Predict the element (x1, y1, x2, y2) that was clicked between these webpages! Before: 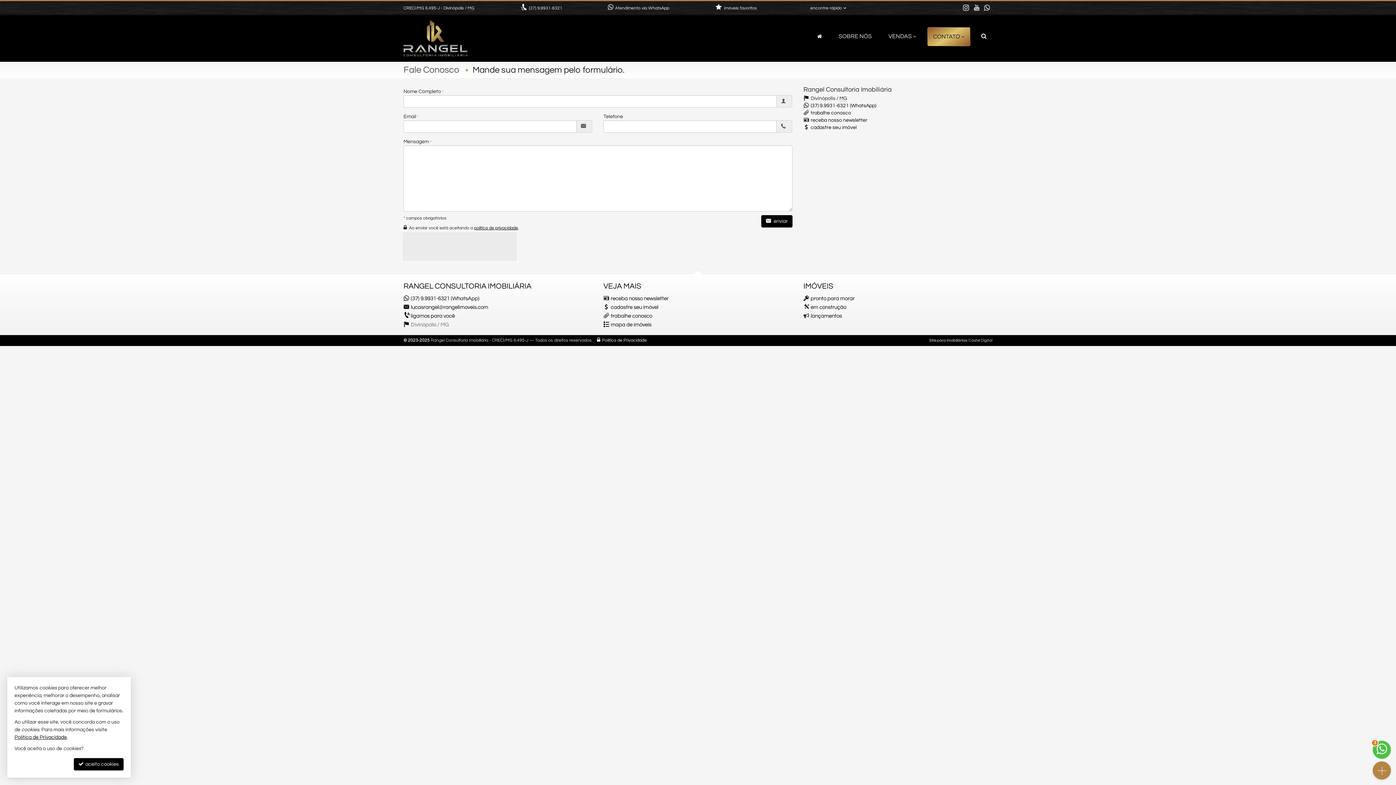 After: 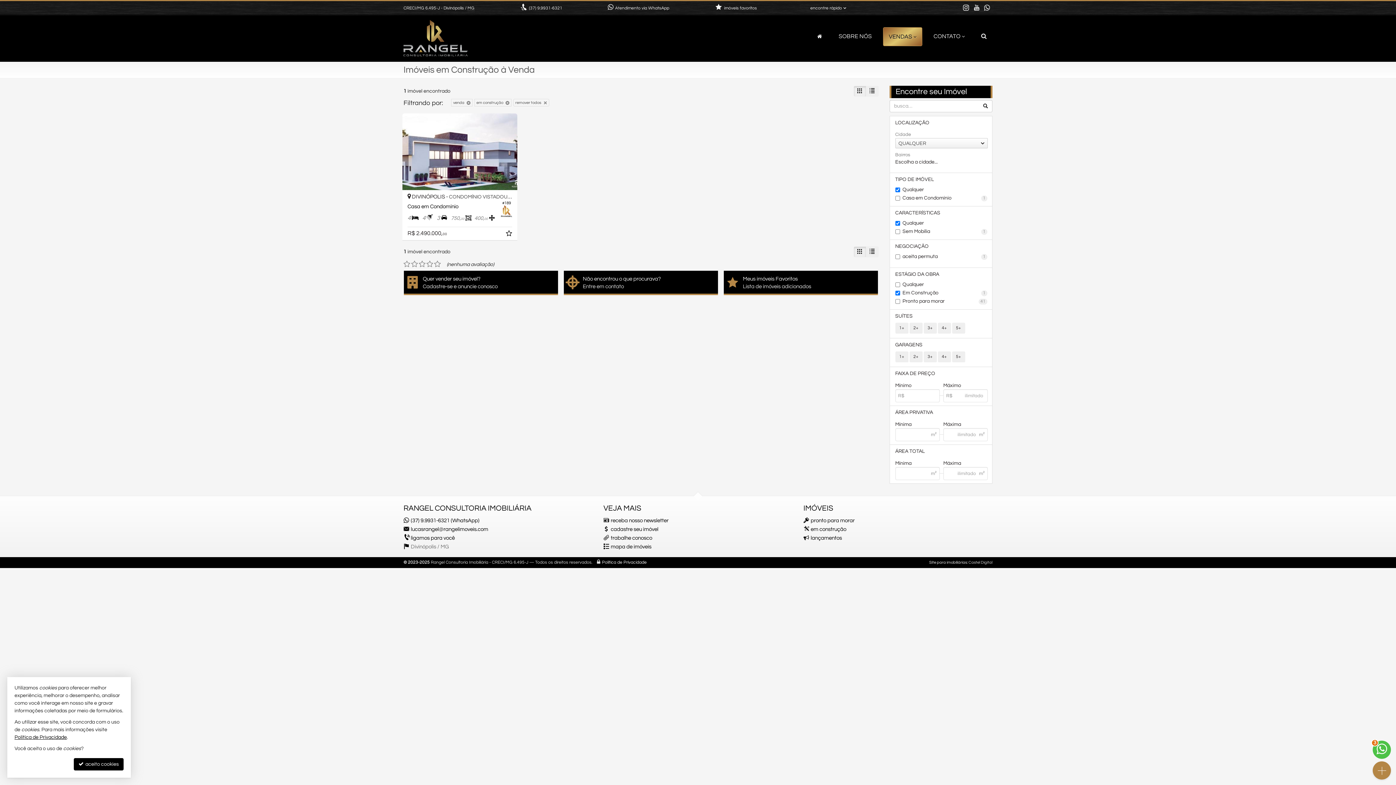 Action: label: em construção bbox: (810, 304, 846, 310)